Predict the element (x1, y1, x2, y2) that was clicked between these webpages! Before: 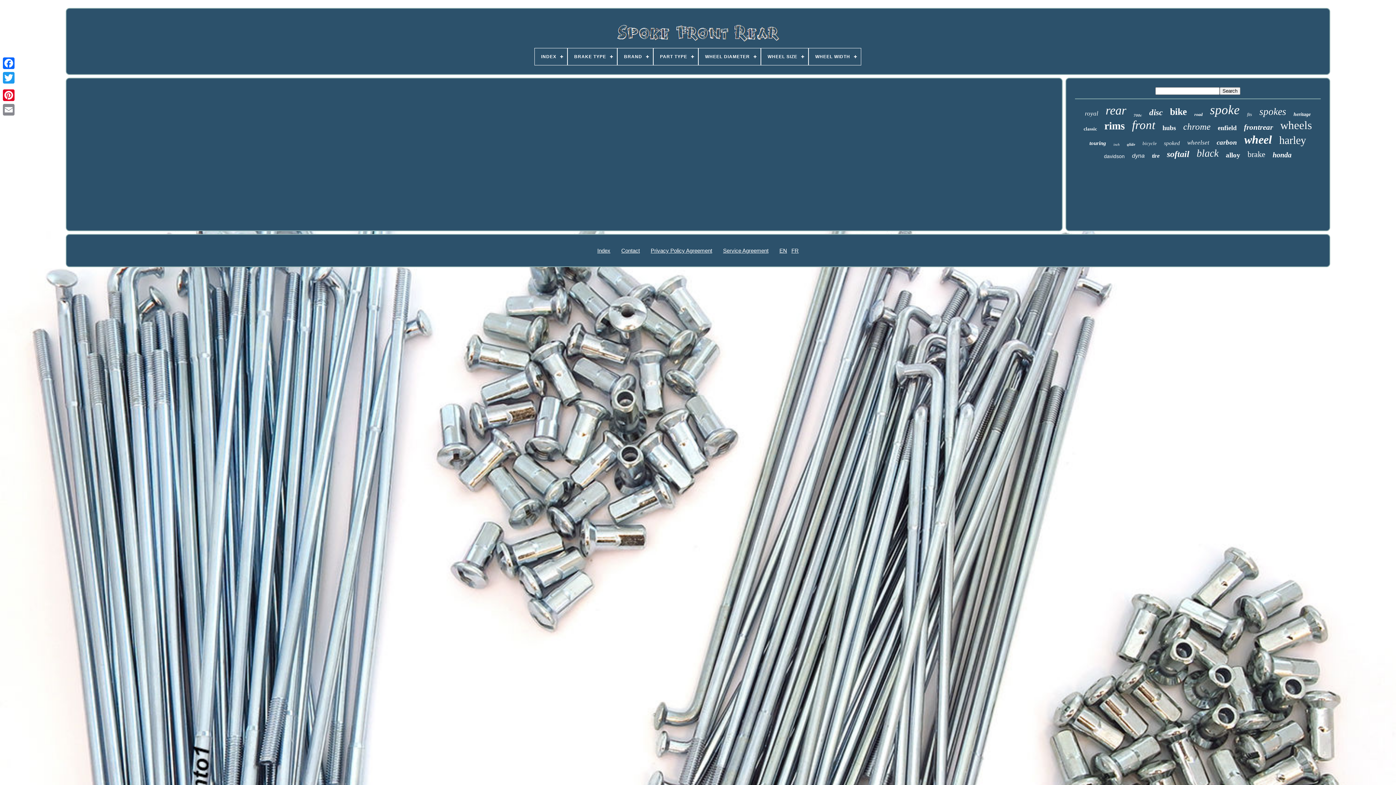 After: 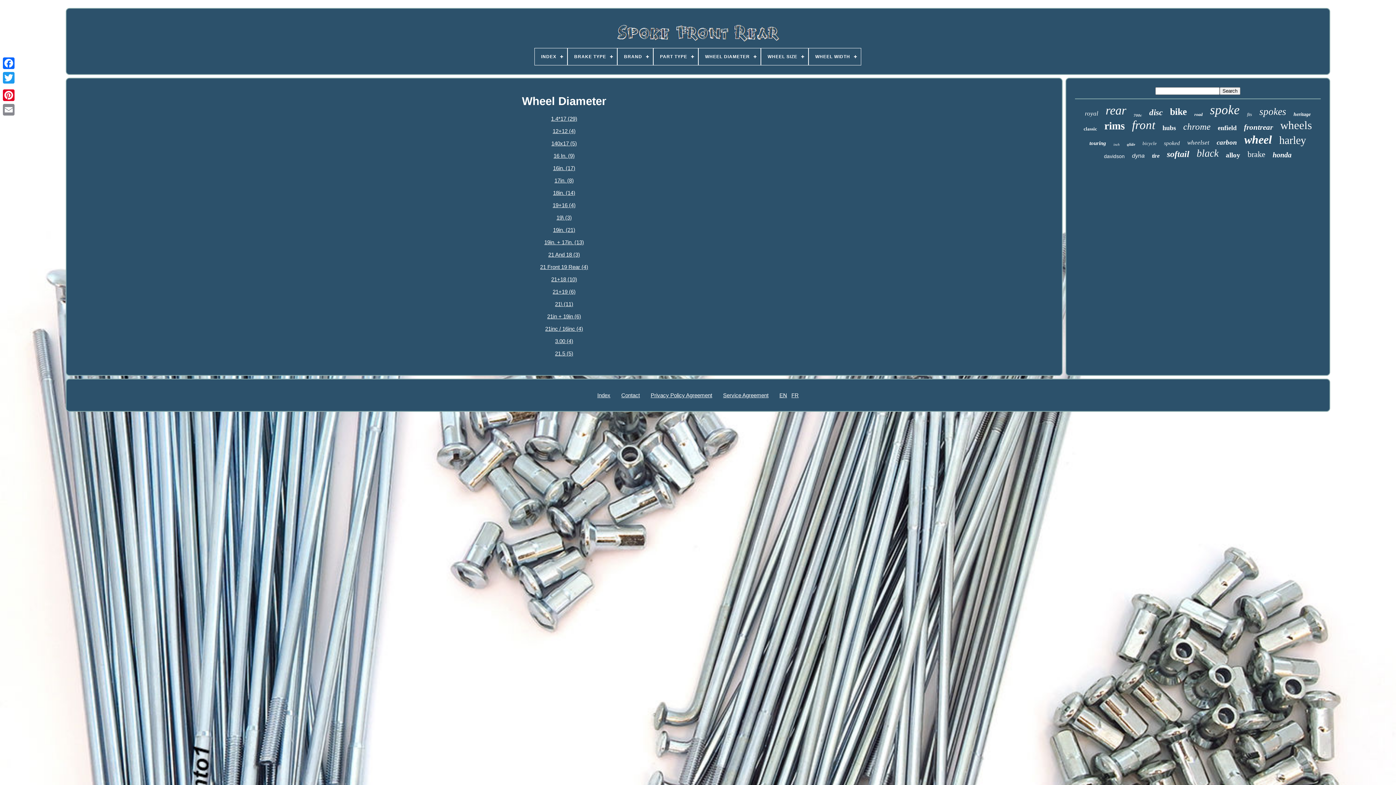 Action: bbox: (699, 48, 760, 65) label: WHEEL DIAMETER